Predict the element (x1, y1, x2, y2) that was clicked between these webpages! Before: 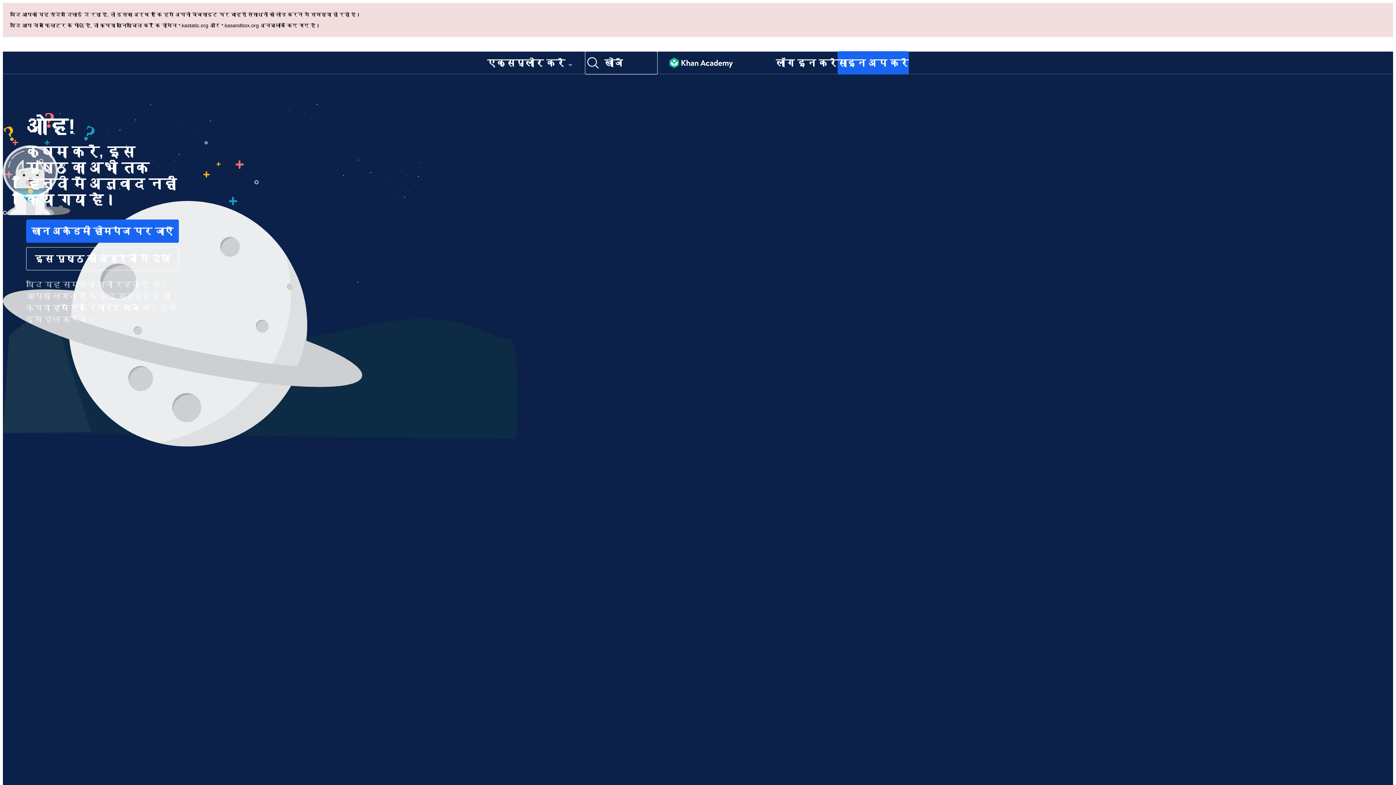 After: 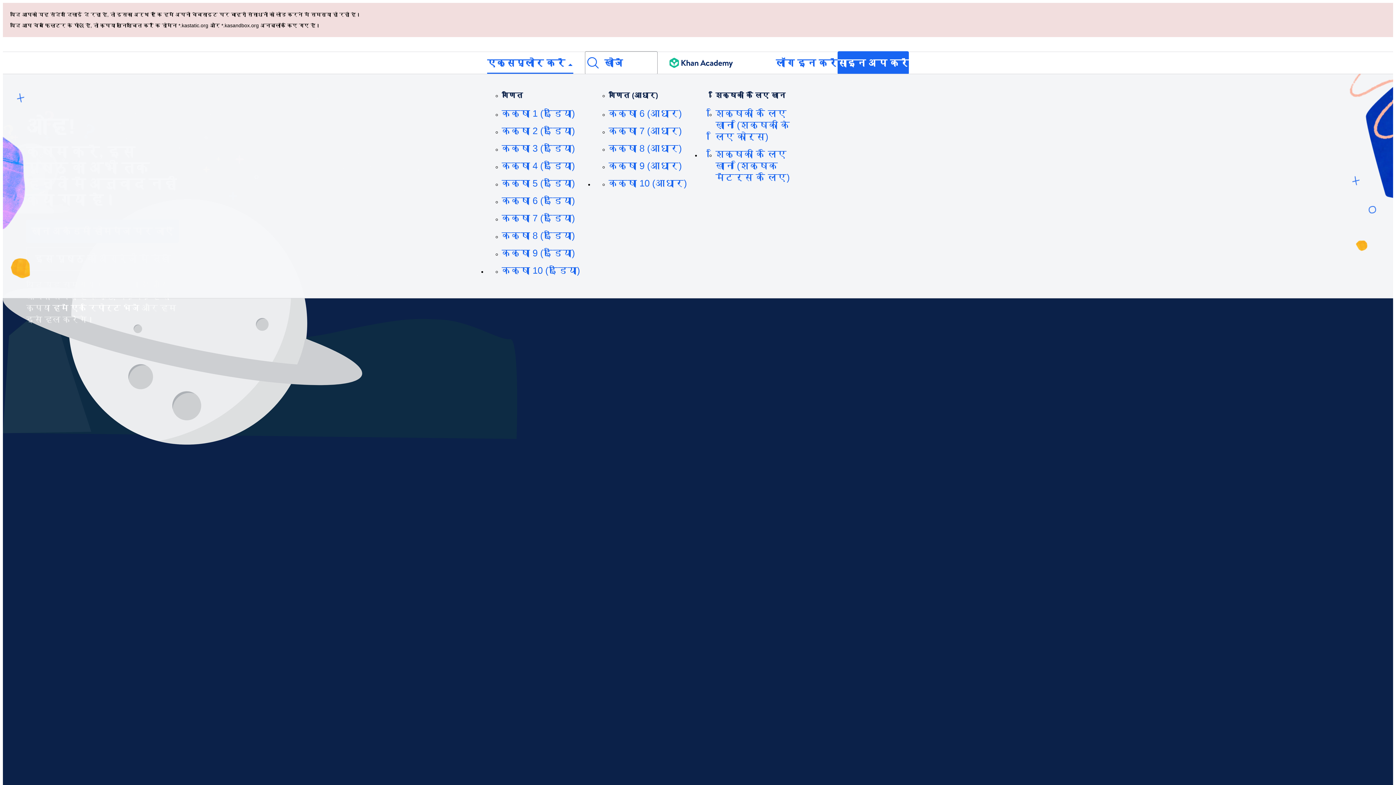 Action: bbox: (487, 52, 573, 73) label: एक्सप्लोर करें